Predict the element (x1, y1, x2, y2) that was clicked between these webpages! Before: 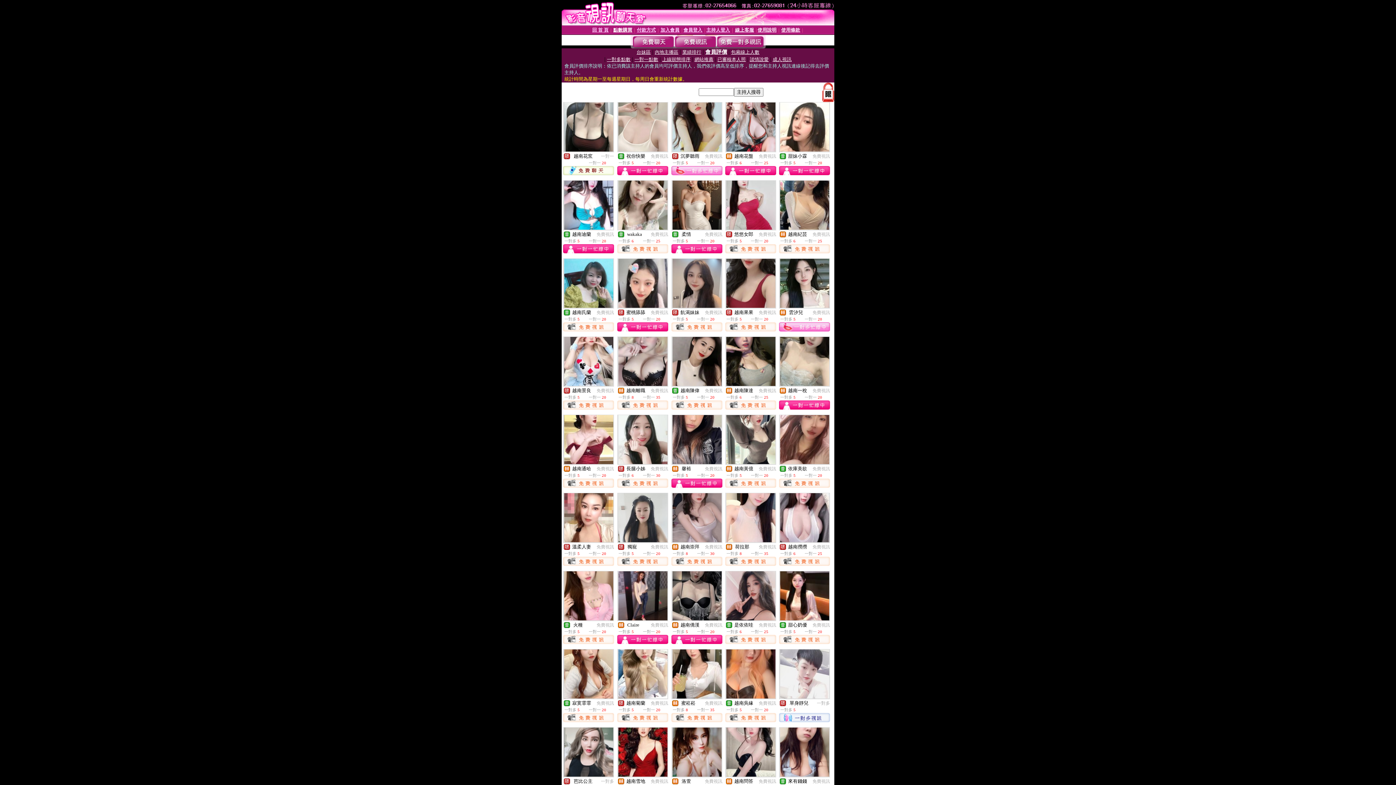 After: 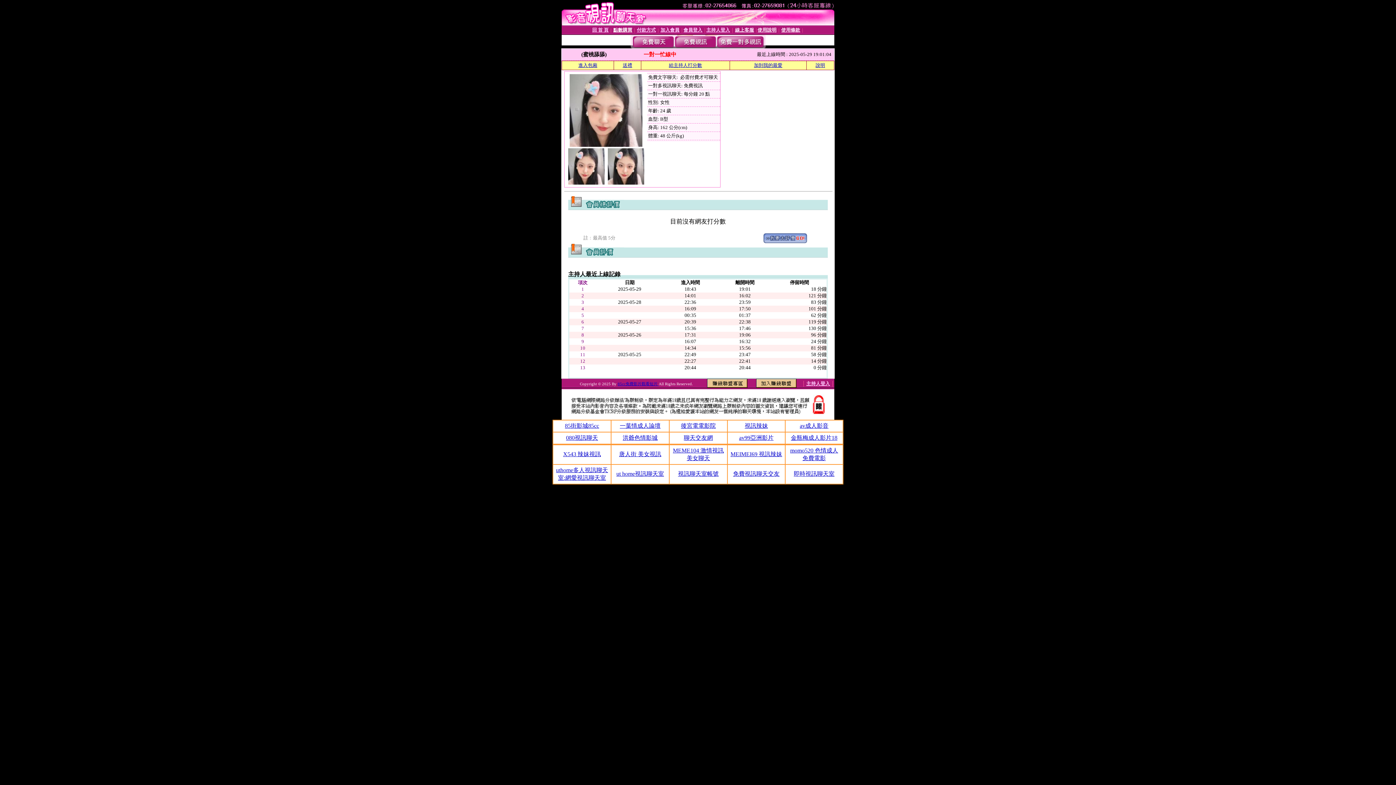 Action: bbox: (618, 302, 667, 309)